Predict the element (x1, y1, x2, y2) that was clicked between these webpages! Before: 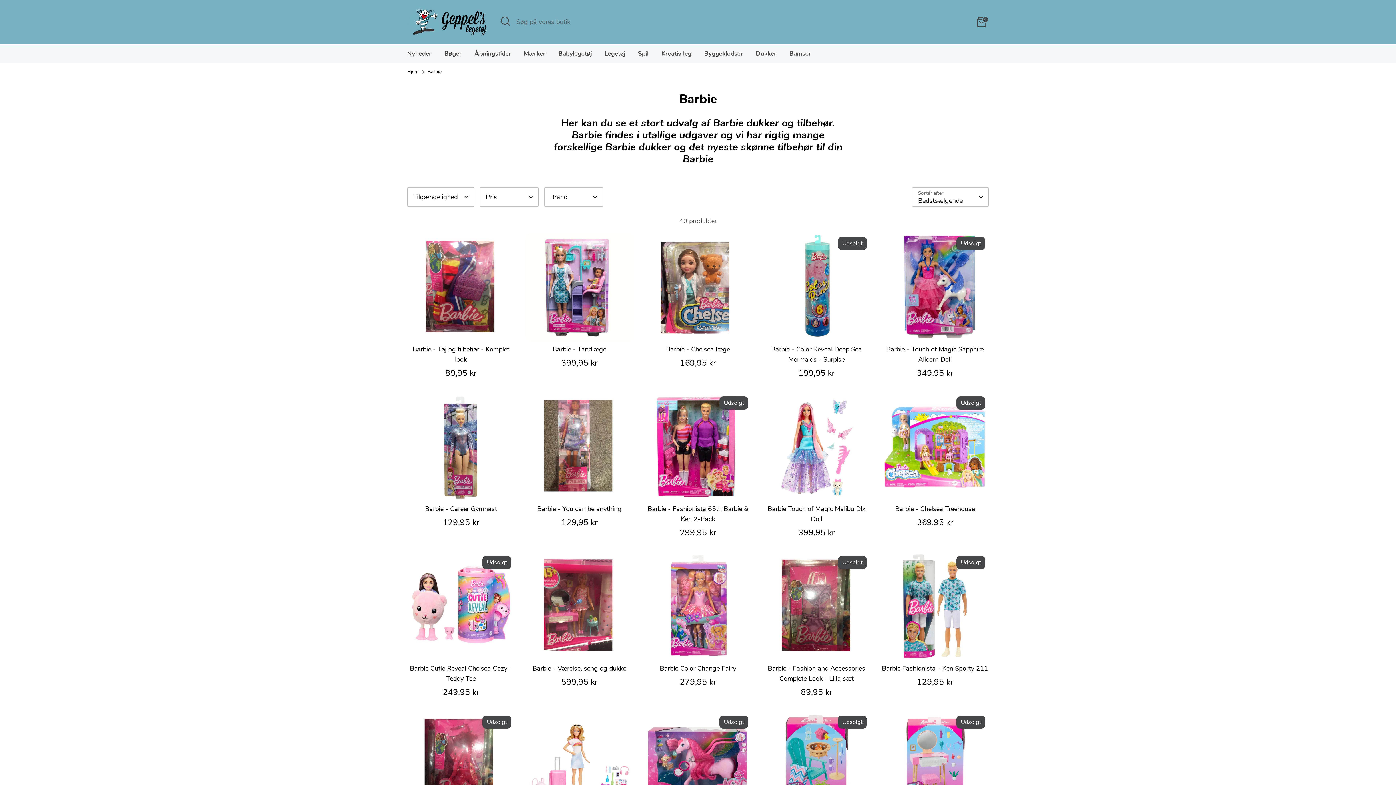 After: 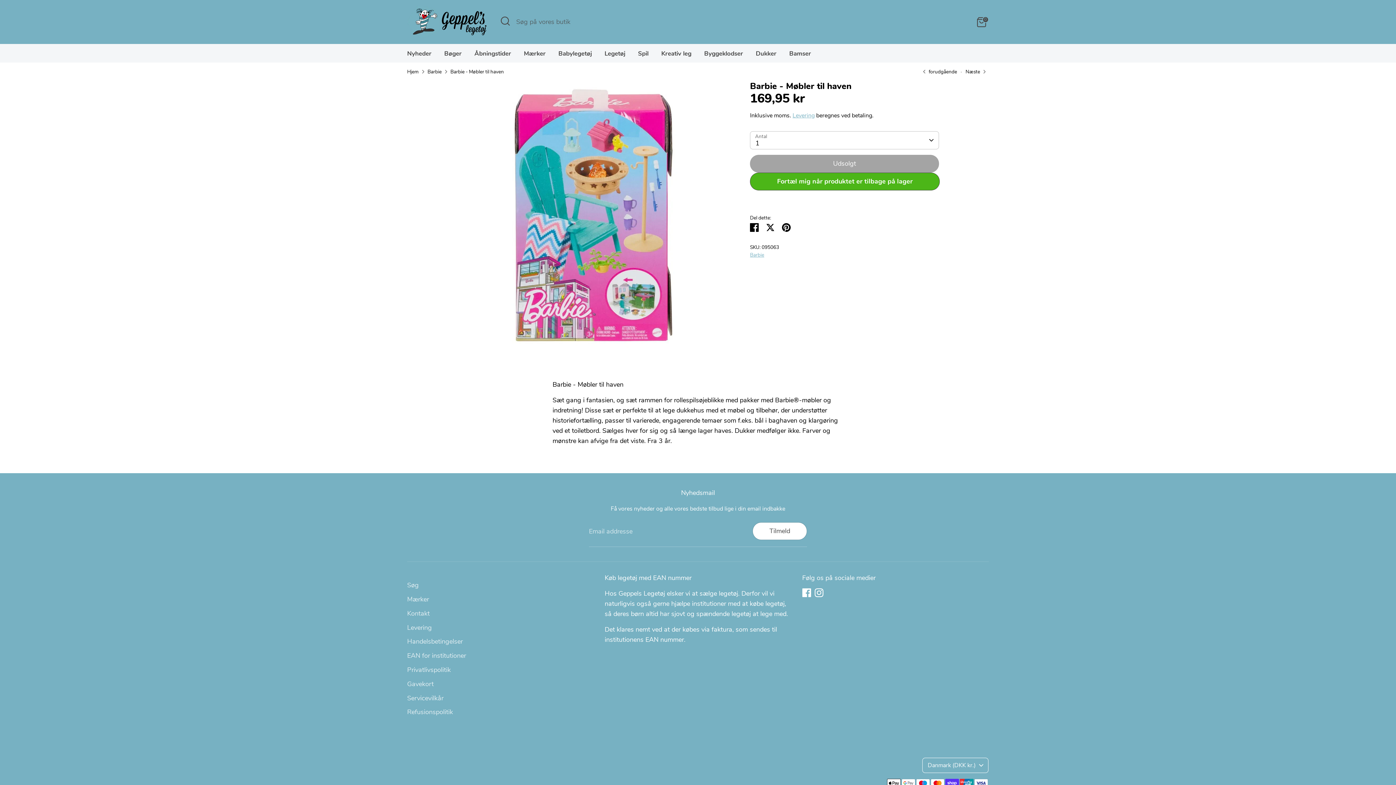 Action: bbox: (762, 712, 870, 820)